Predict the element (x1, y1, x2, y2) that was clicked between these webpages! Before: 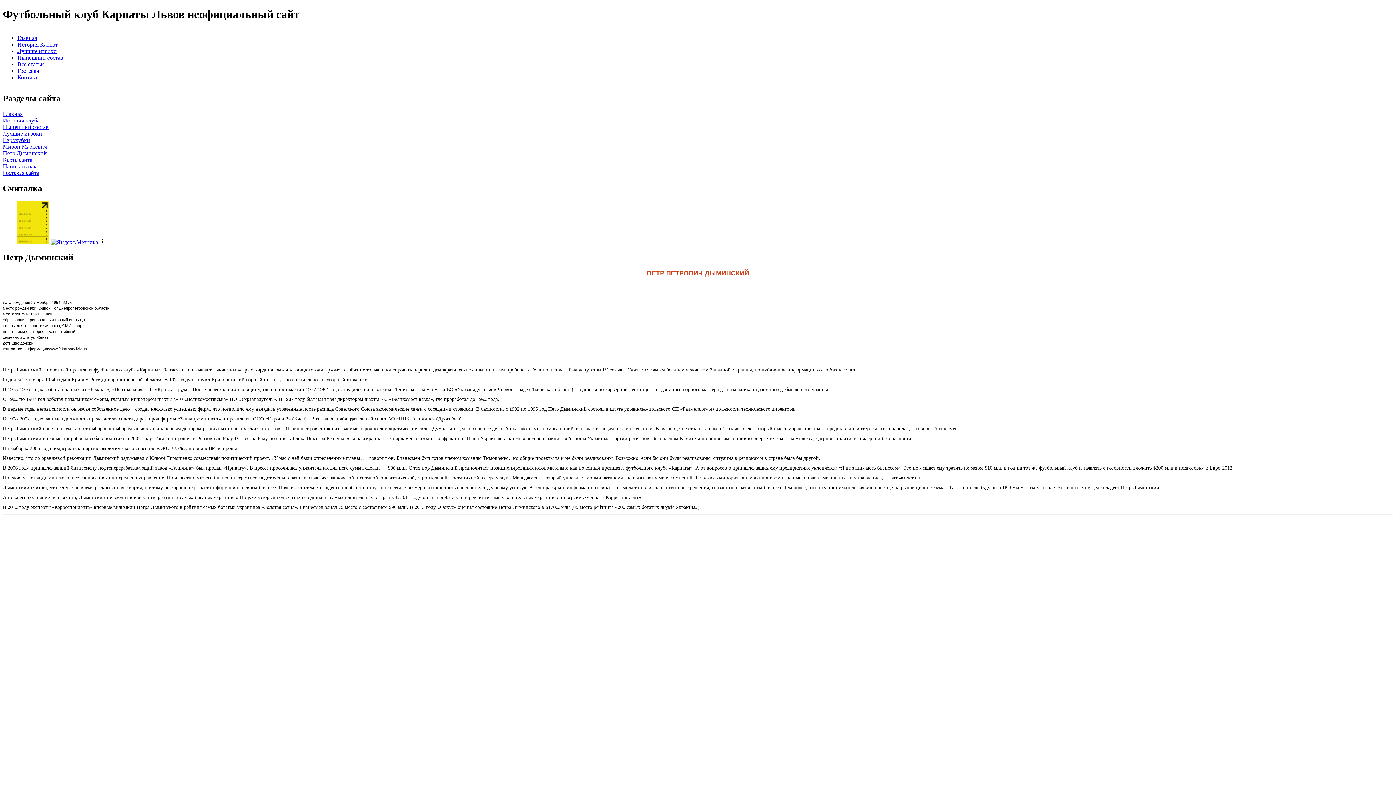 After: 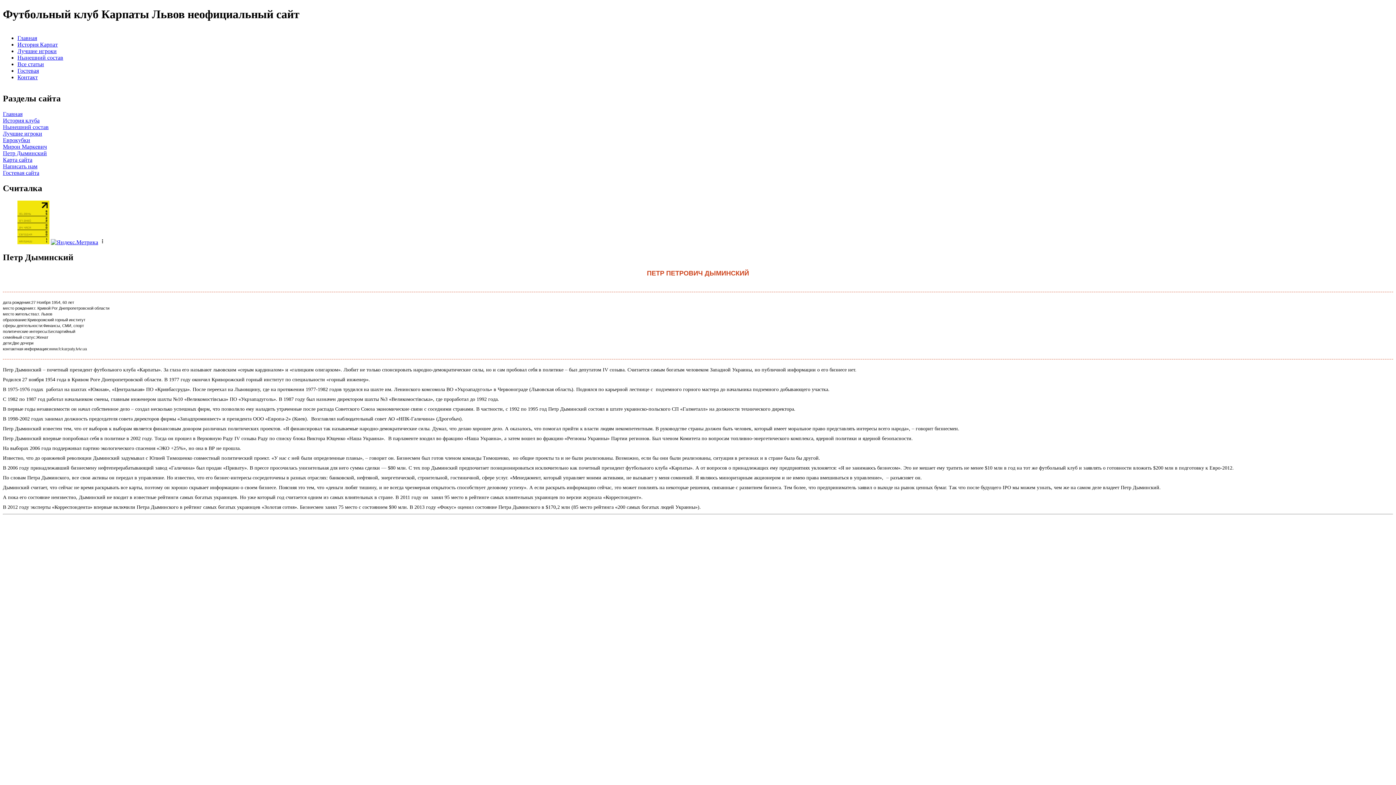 Action: bbox: (50, 239, 98, 245)